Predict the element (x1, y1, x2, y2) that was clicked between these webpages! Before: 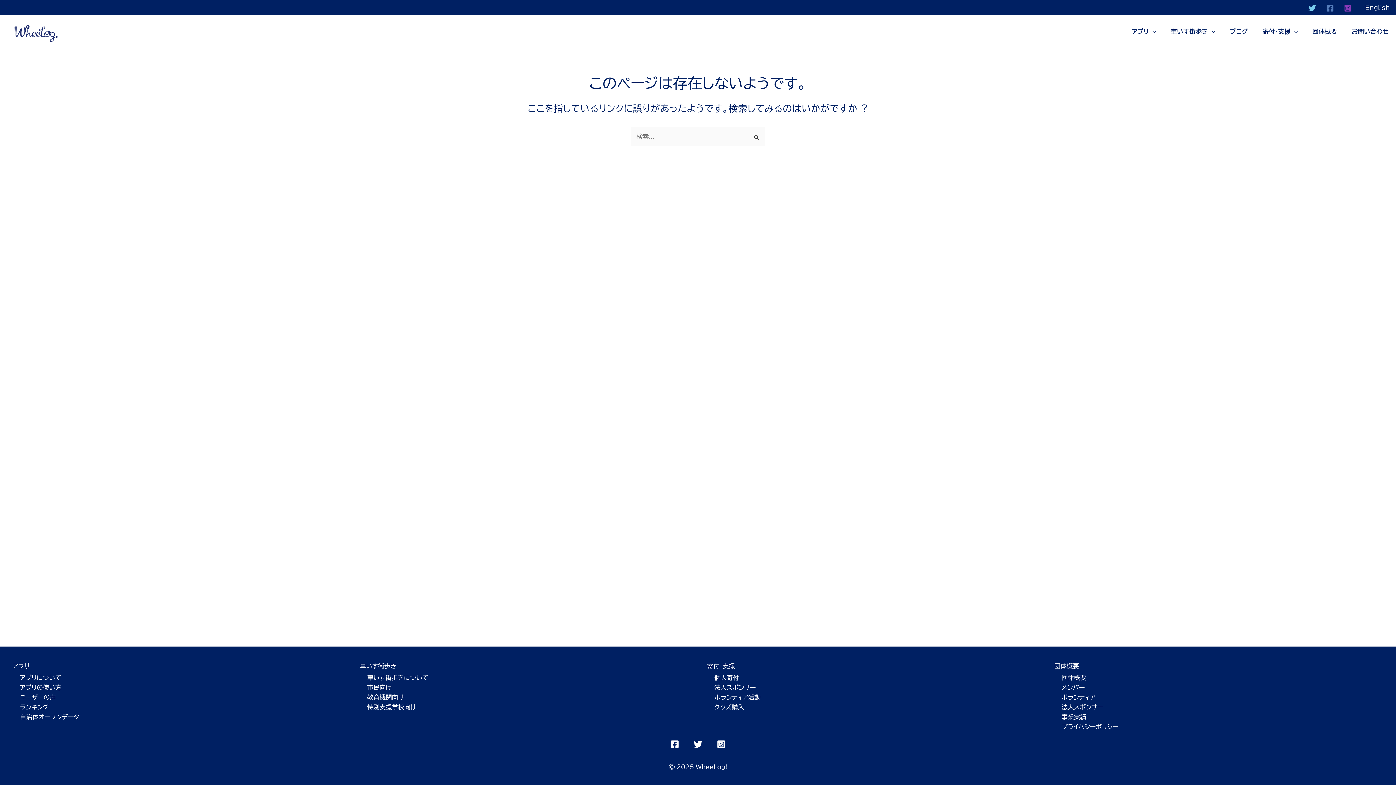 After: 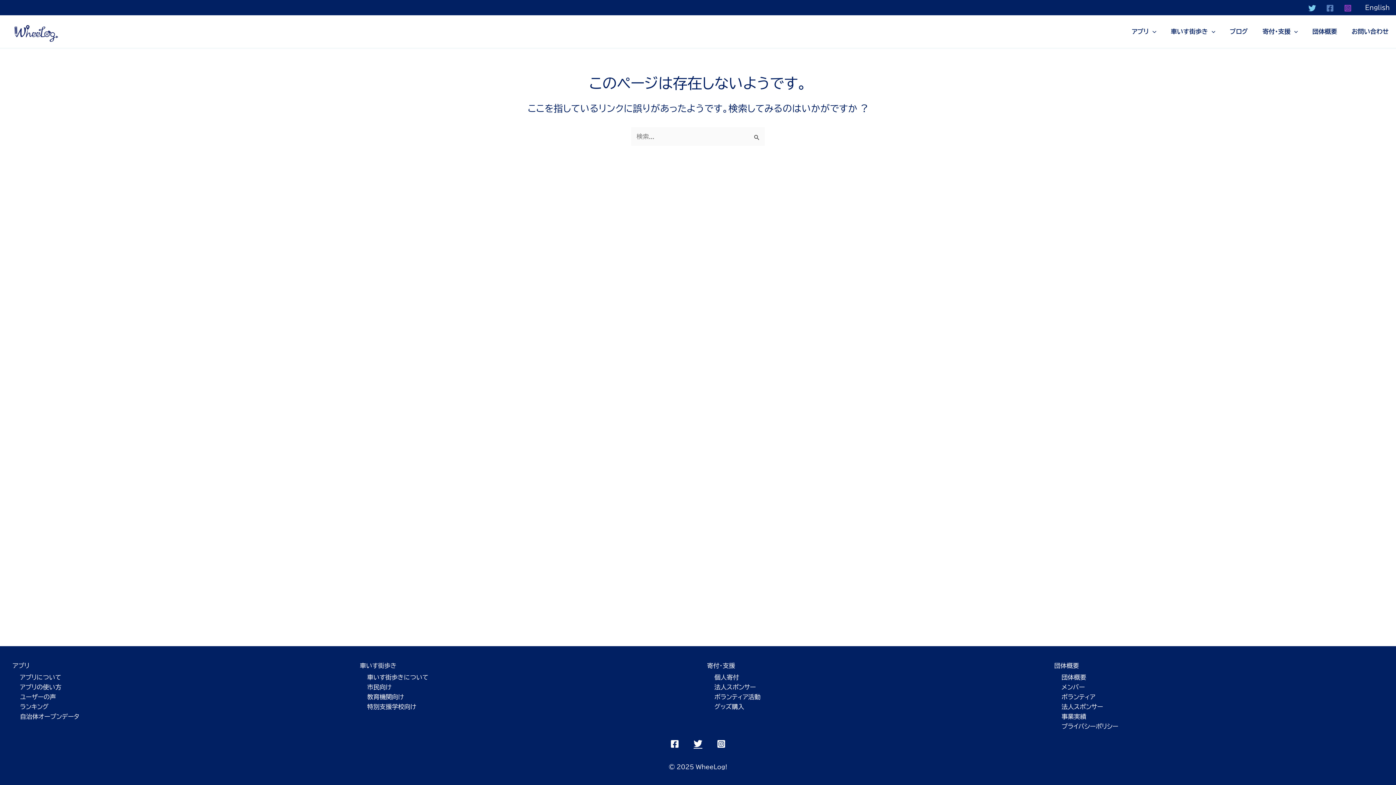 Action: bbox: (693, 740, 702, 749) label: Twitter